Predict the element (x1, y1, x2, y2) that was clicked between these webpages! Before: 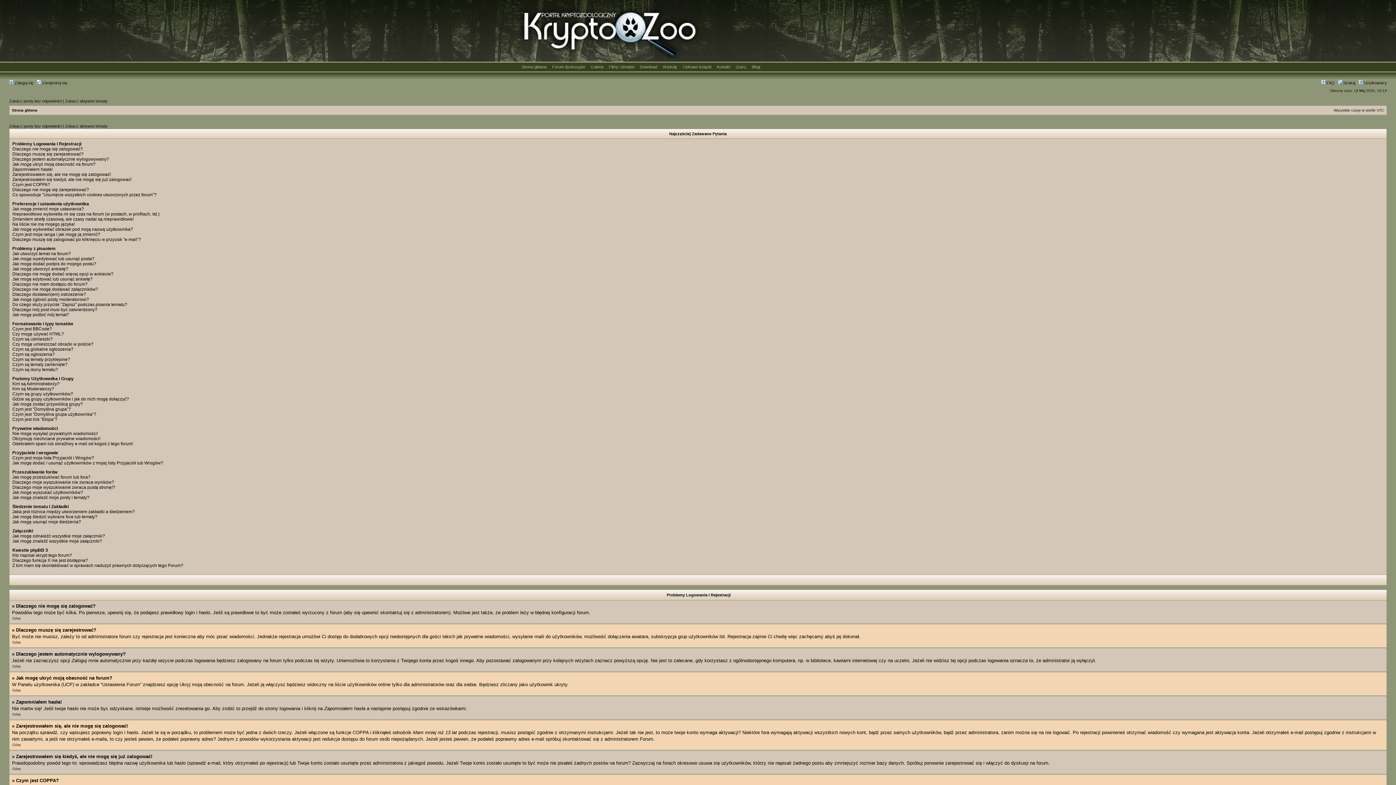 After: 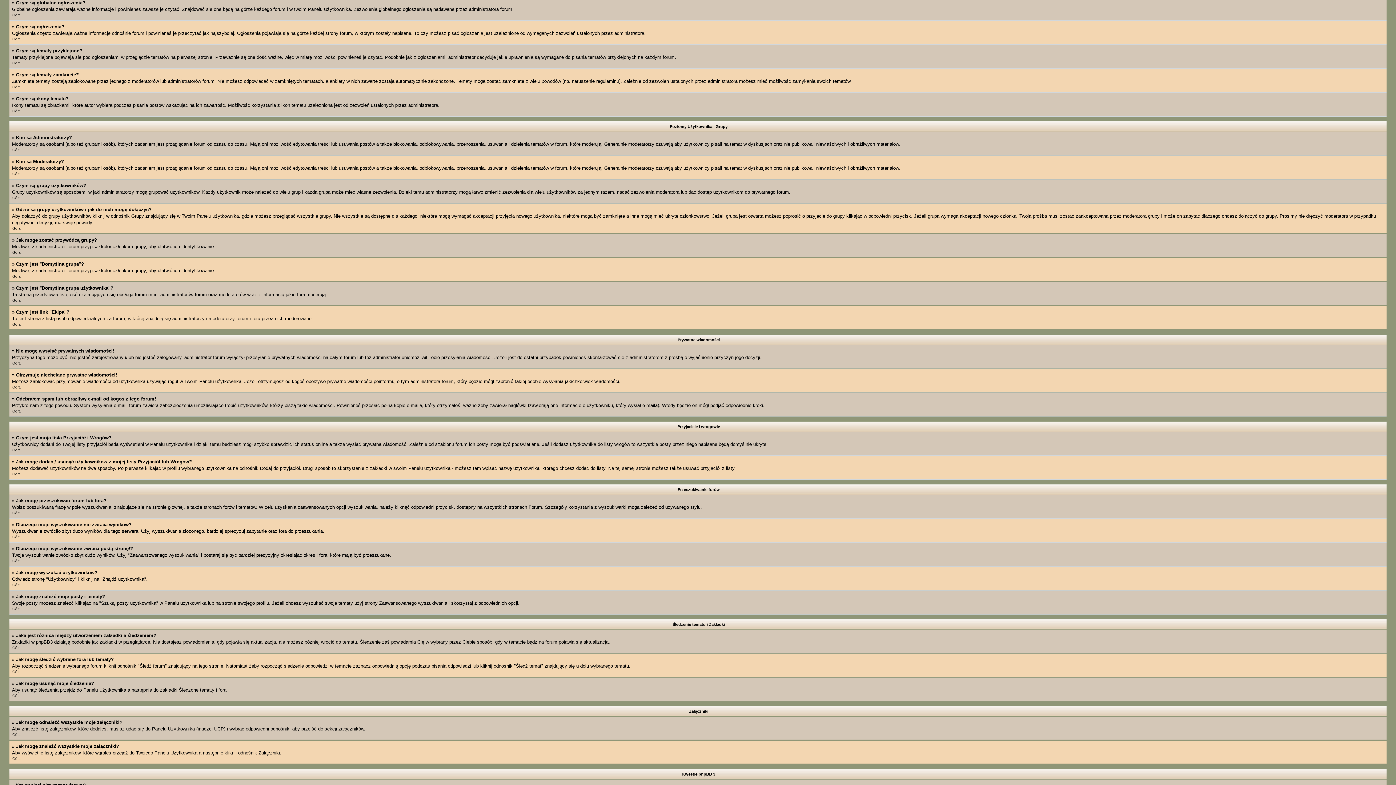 Action: bbox: (12, 346, 73, 352) label: Czym są globalne ogłoszenia?